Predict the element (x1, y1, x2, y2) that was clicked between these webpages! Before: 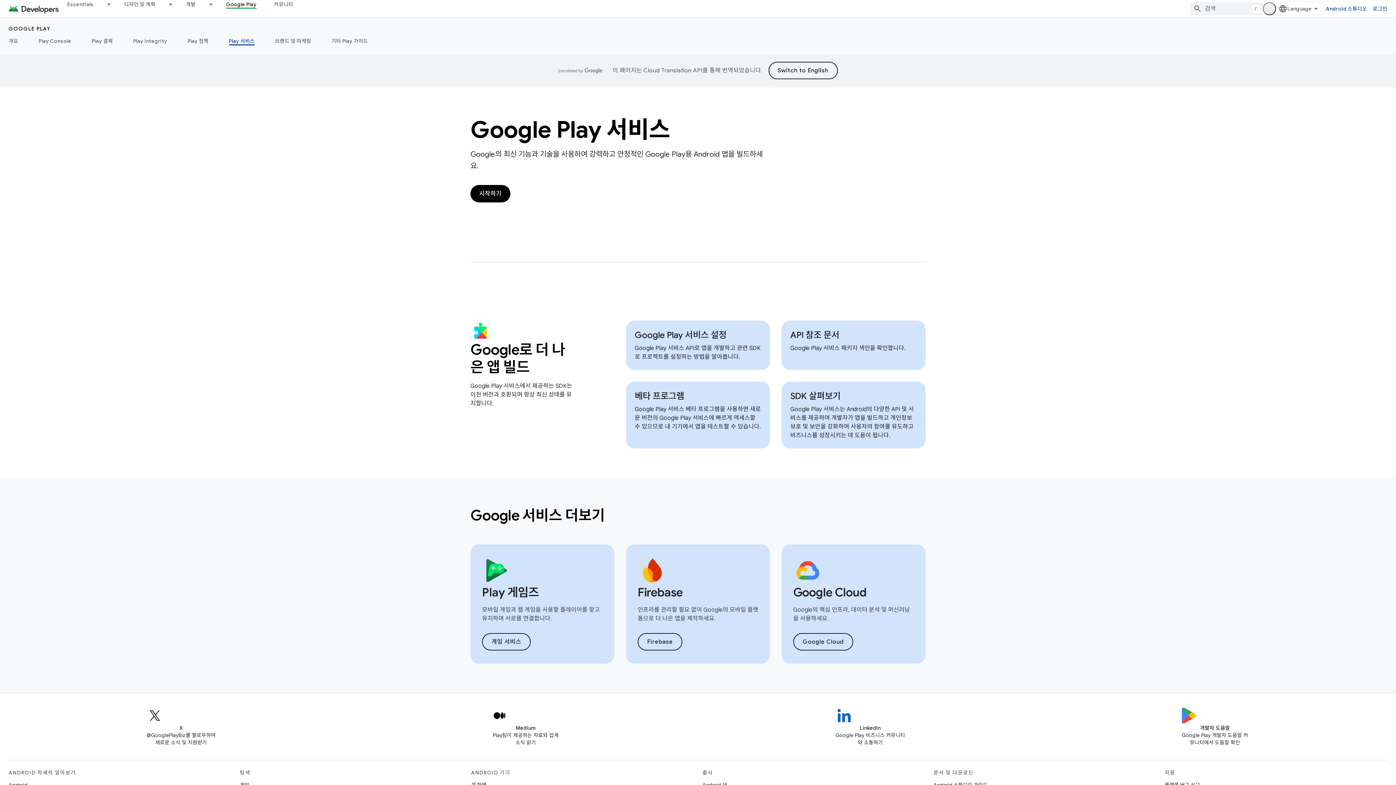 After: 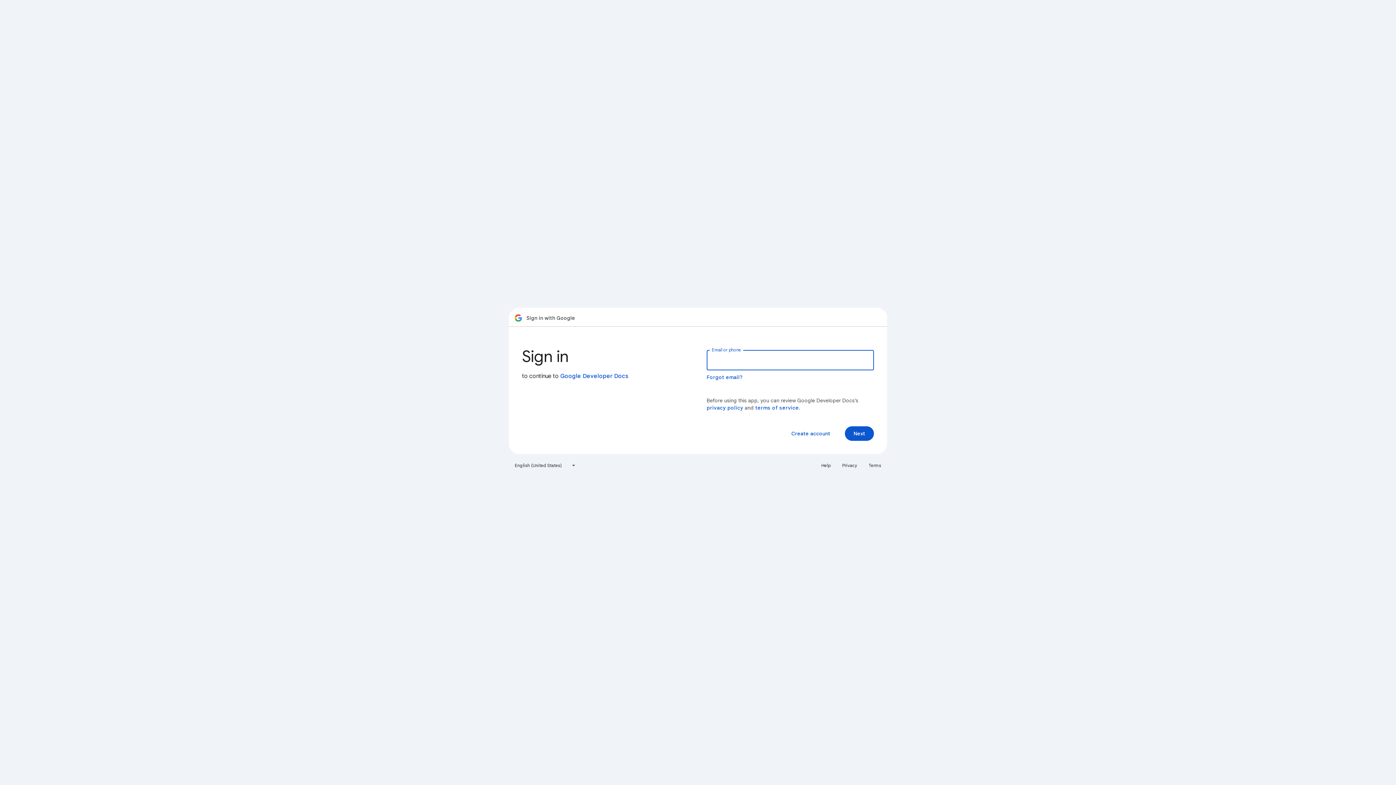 Action: label: 로그인 bbox: (1370, 2, 1390, 15)